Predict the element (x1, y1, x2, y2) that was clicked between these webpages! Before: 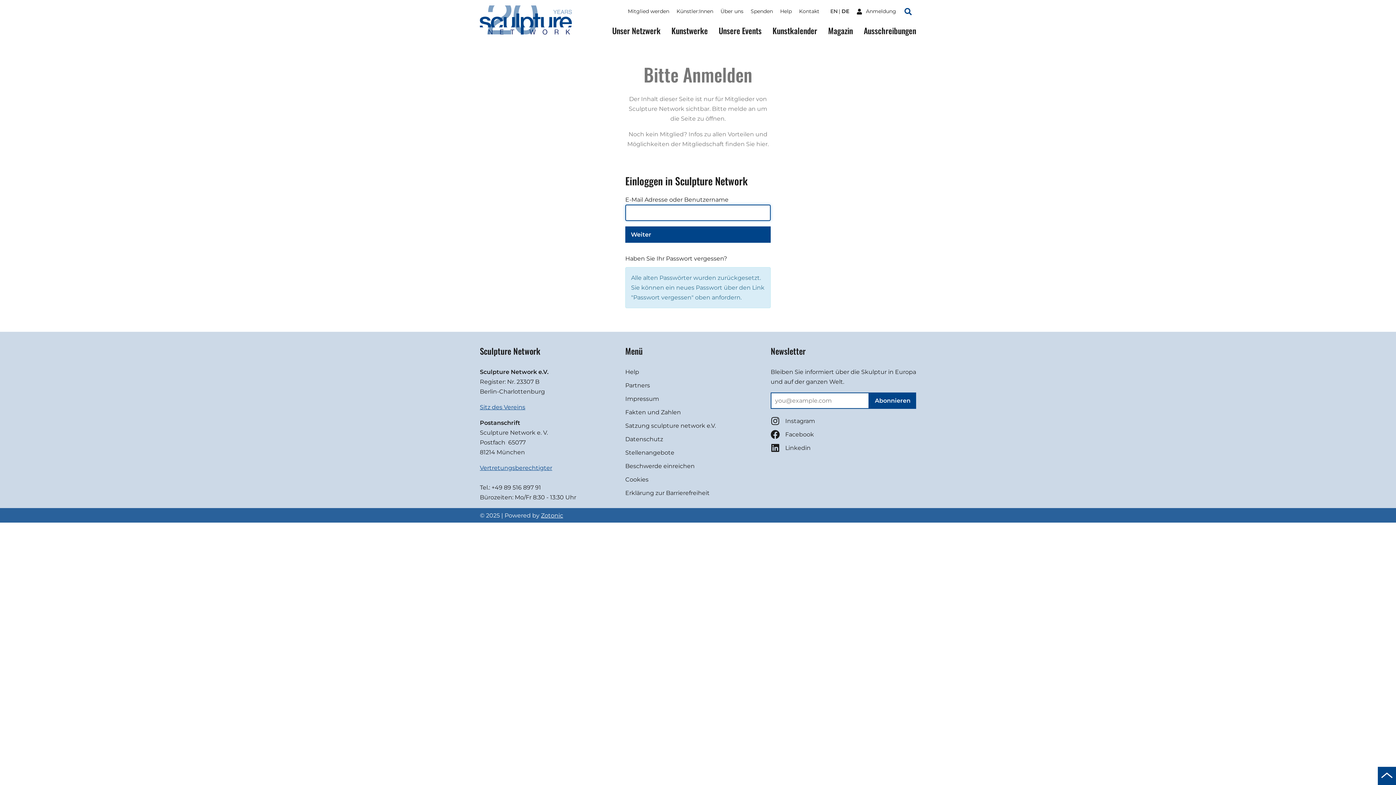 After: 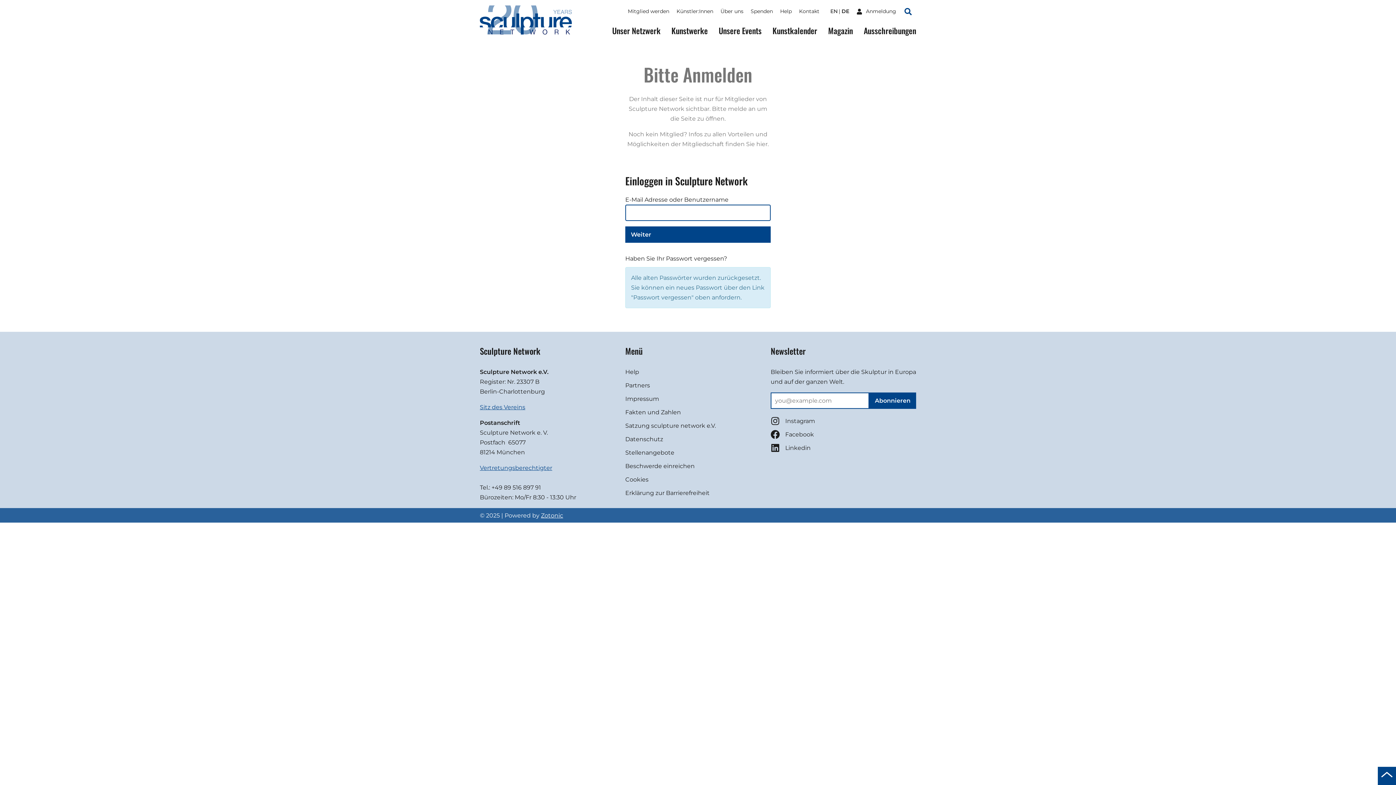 Action: bbox: (1378, 767, 1396, 785) label: Zum Anfang der Seite scrollen